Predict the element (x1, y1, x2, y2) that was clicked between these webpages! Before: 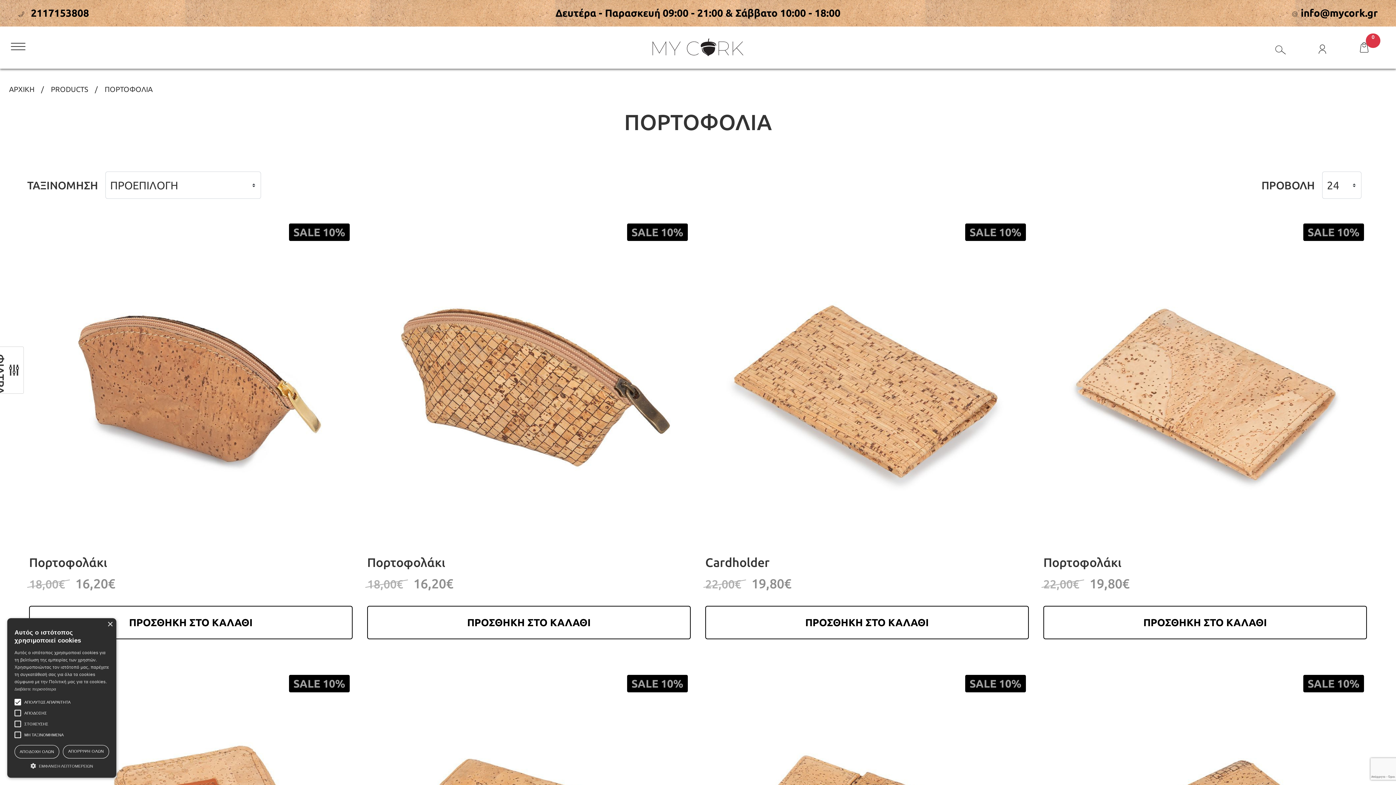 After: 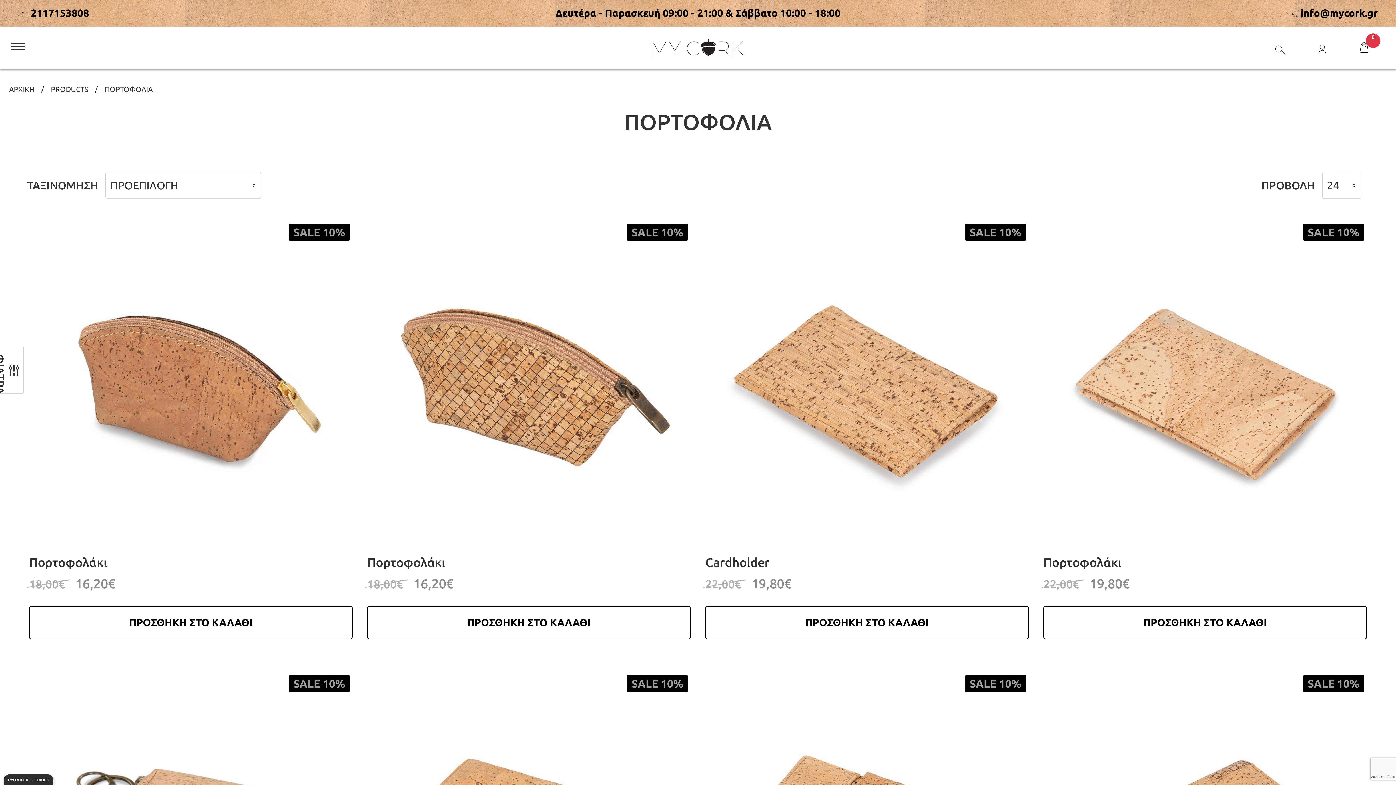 Action: bbox: (63, 745, 109, 758) label: ΑΠΟΡΡΙΨΗ ΟΛΩΝ